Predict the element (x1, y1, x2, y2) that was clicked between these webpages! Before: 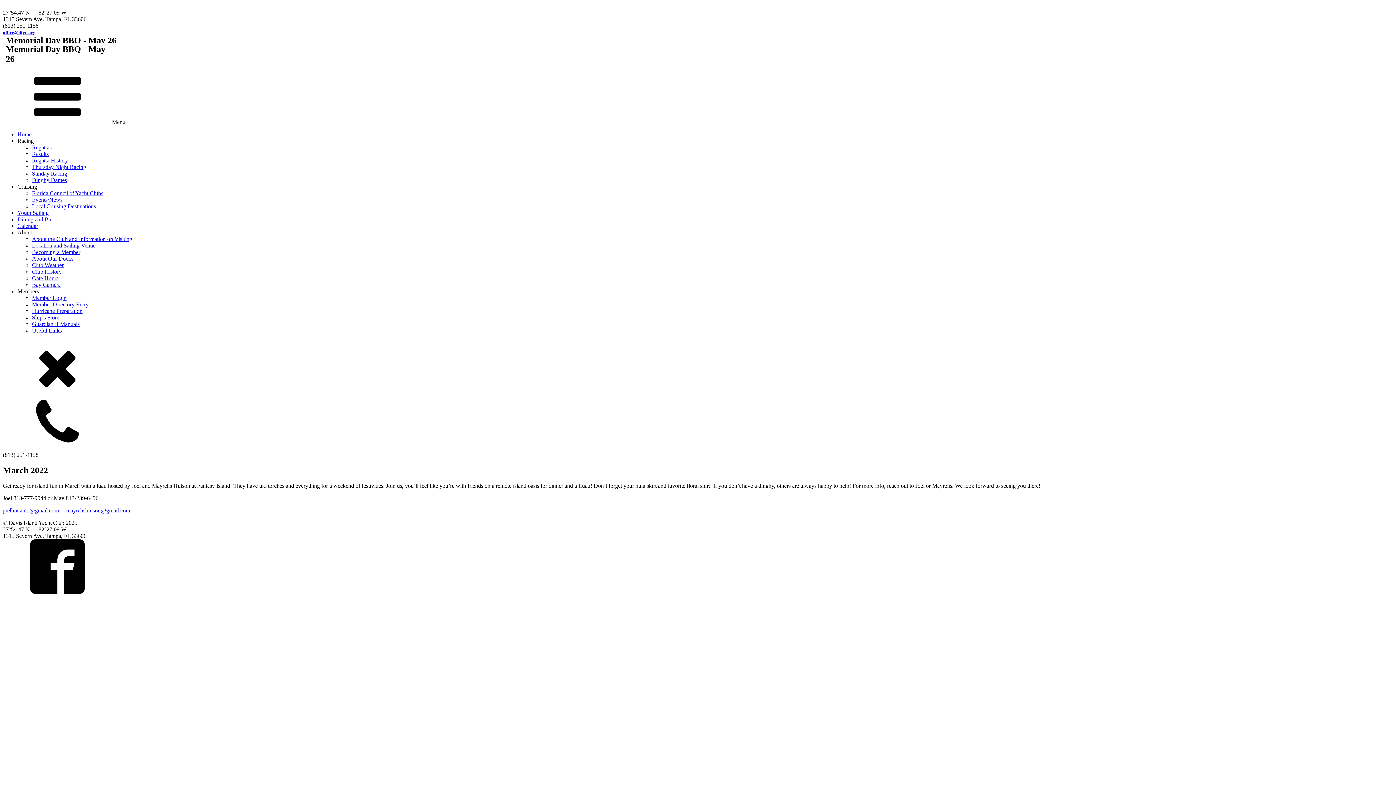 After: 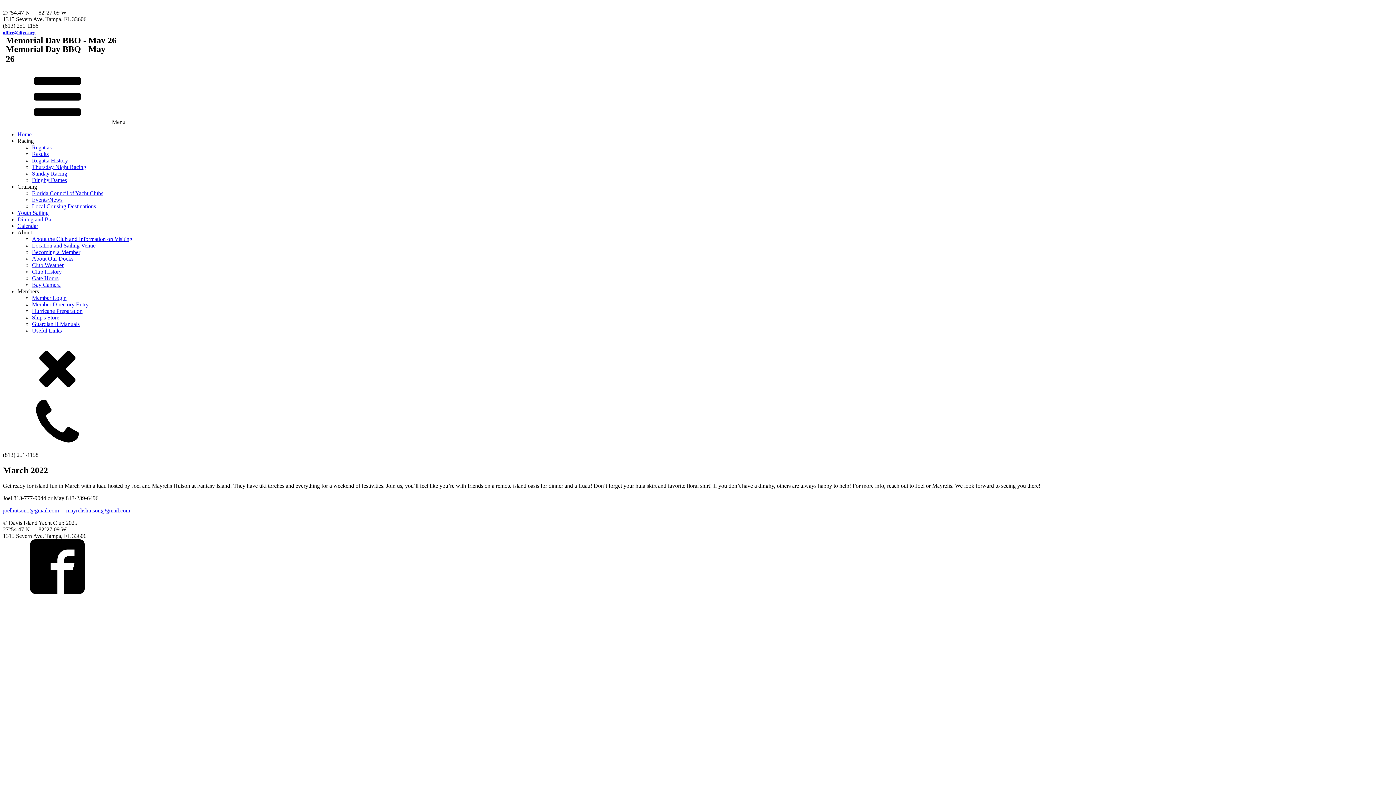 Action: bbox: (17, 183, 37, 189) label: Cruising